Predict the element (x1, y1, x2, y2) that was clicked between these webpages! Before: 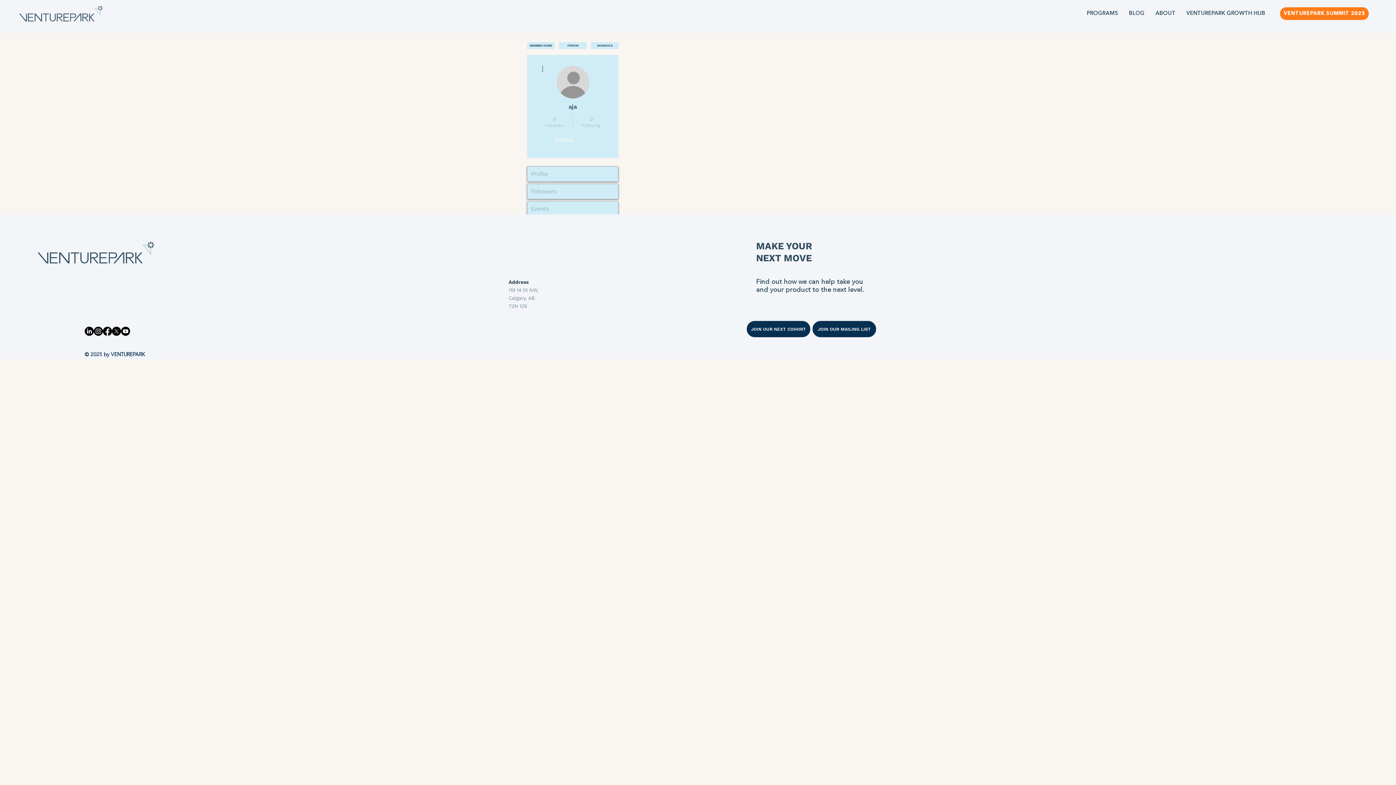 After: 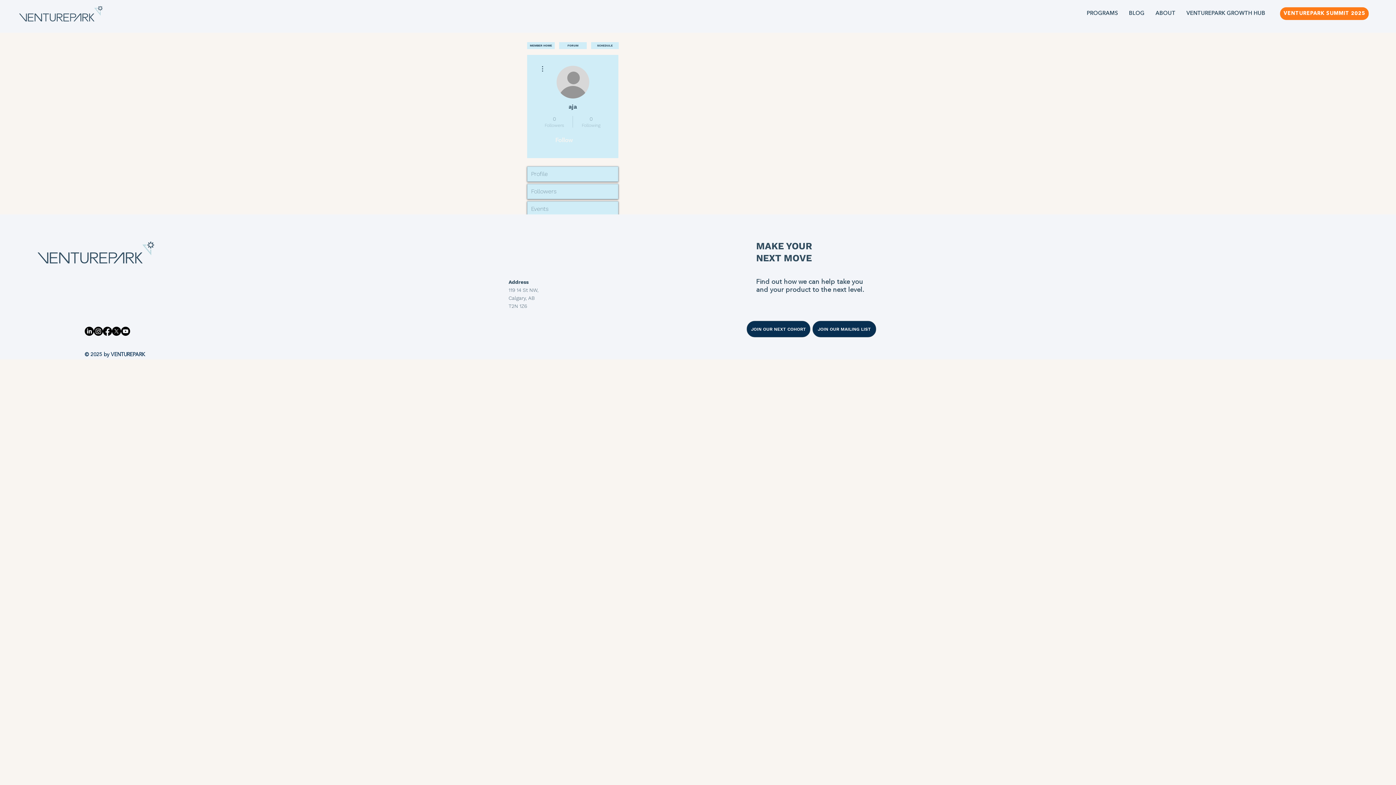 Action: label: Facebook bbox: (102, 326, 112, 336)